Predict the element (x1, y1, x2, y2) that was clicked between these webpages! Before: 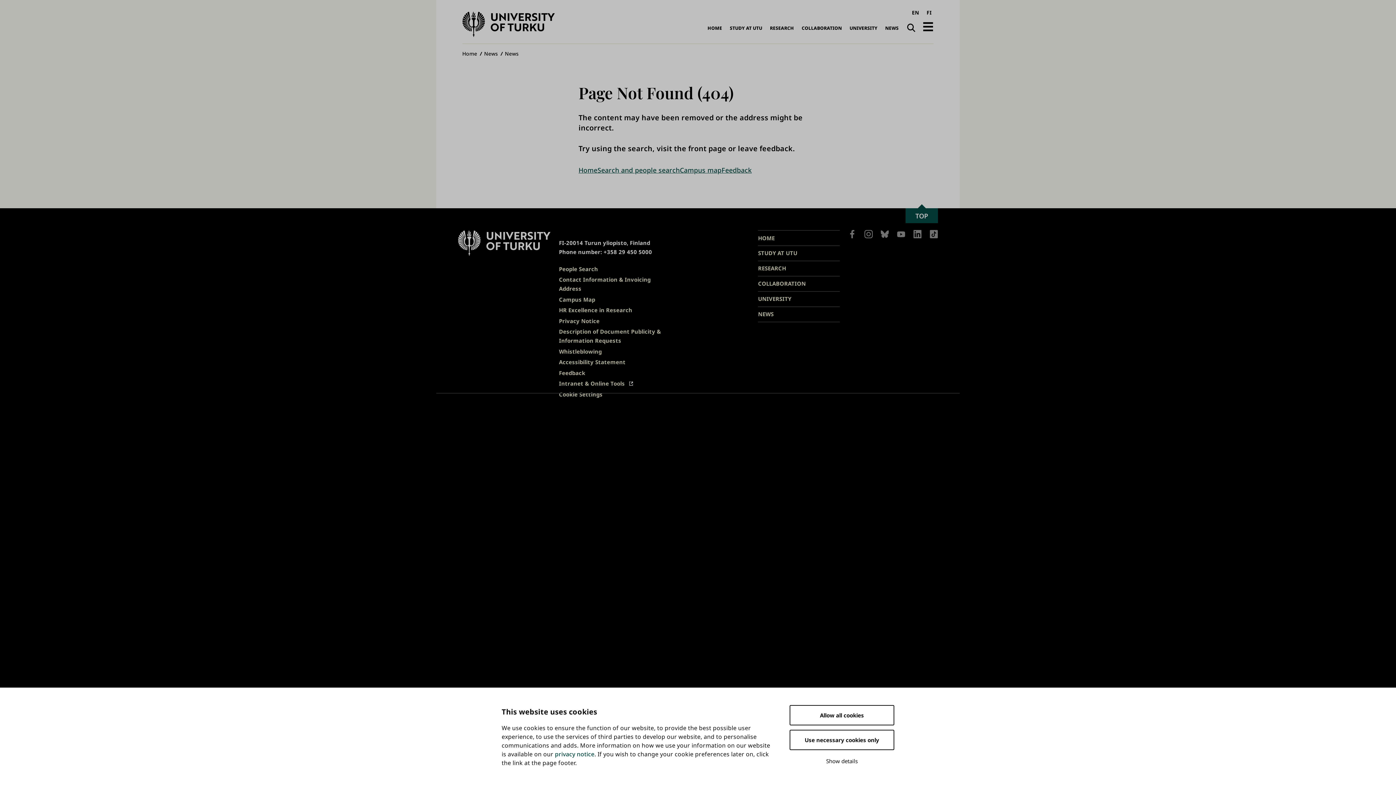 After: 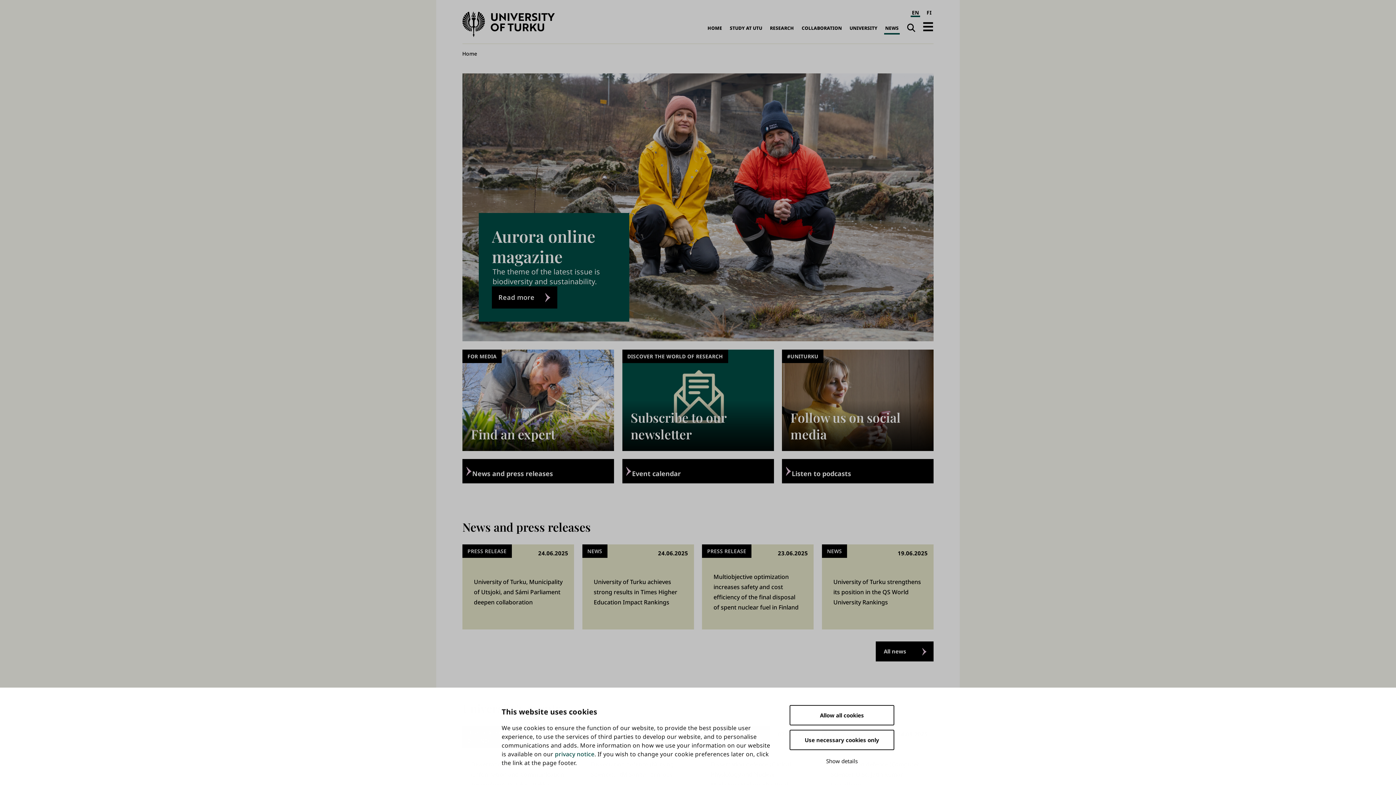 Action: bbox: (479, 46, 503, 60) label: News